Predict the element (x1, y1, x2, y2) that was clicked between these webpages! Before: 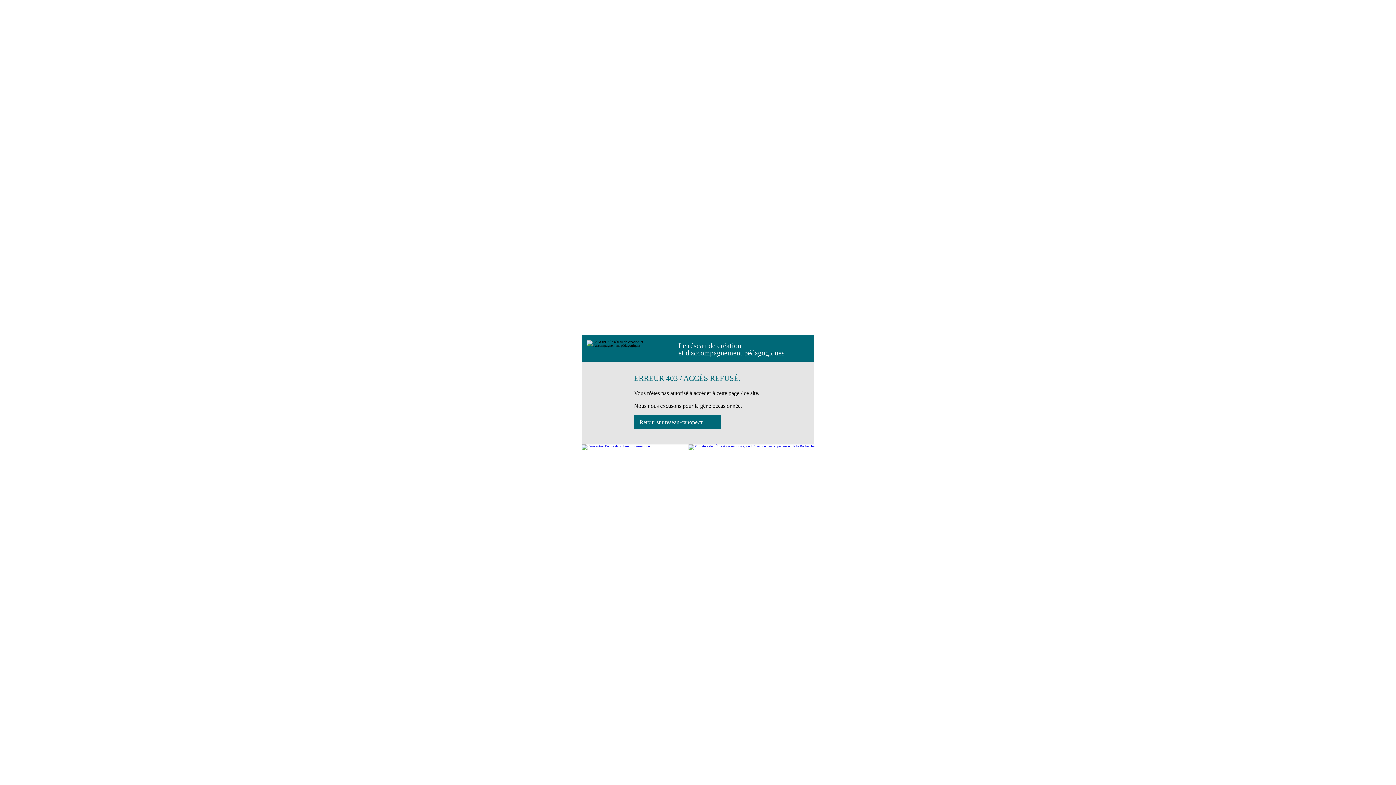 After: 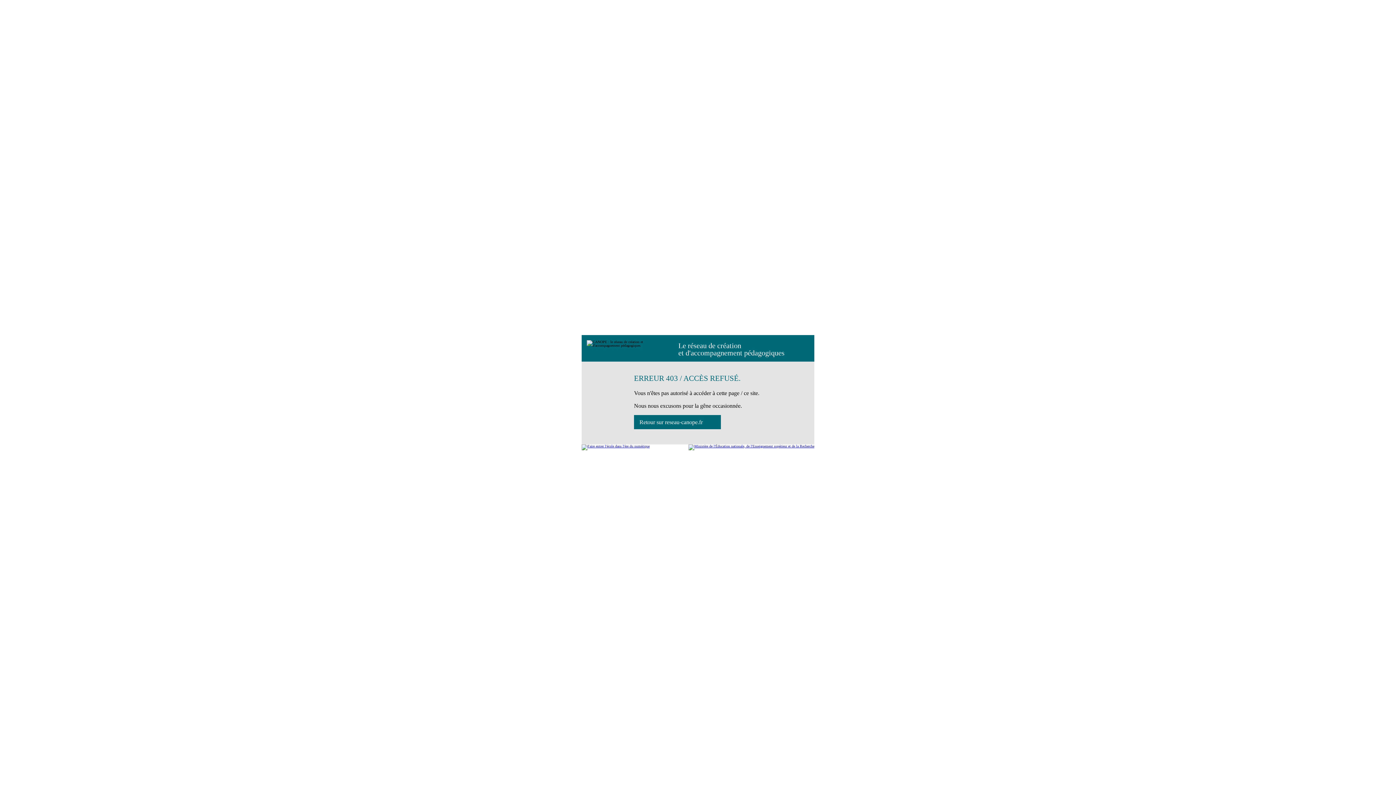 Action: label: Retour sur reseau-canope.fr bbox: (634, 415, 721, 429)